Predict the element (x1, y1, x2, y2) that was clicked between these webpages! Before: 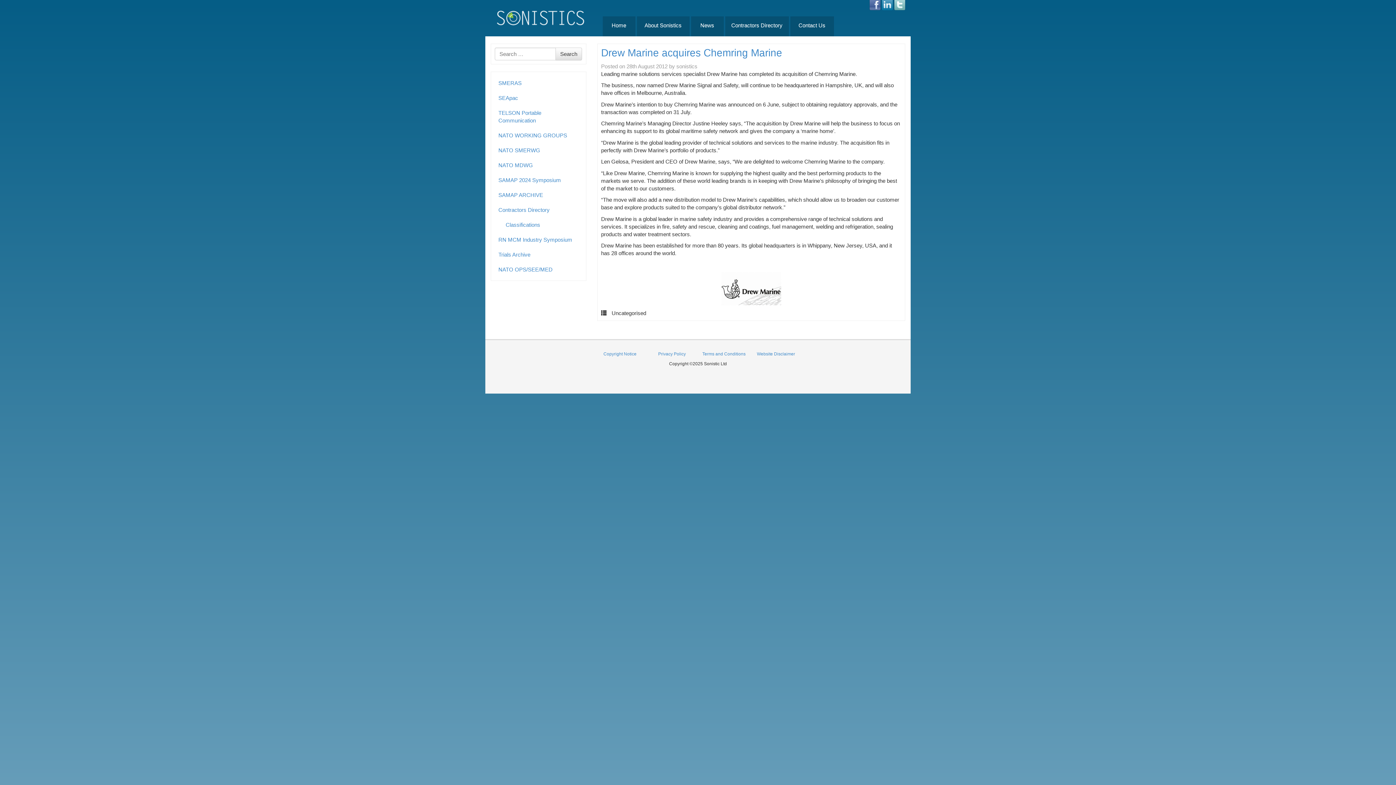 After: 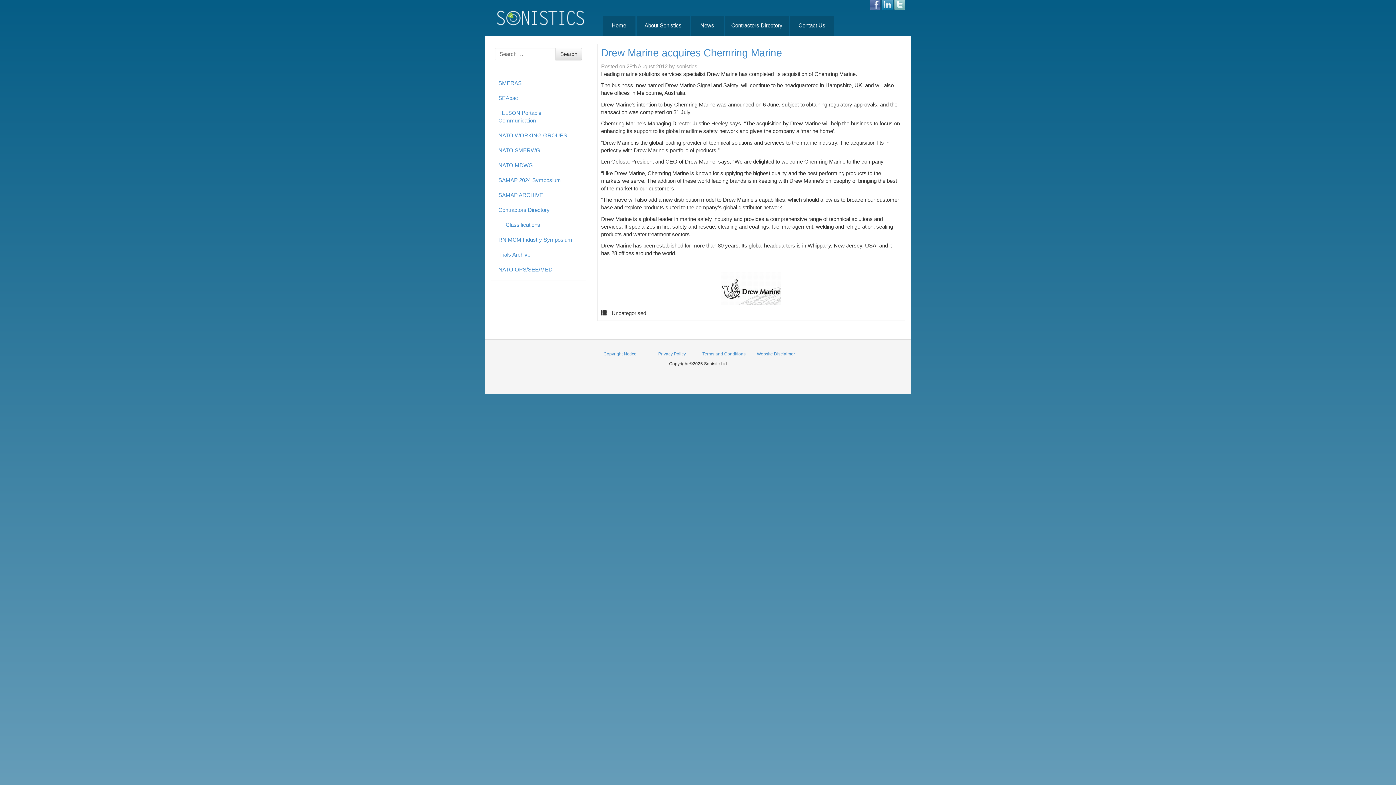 Action: bbox: (882, 1, 893, 7)